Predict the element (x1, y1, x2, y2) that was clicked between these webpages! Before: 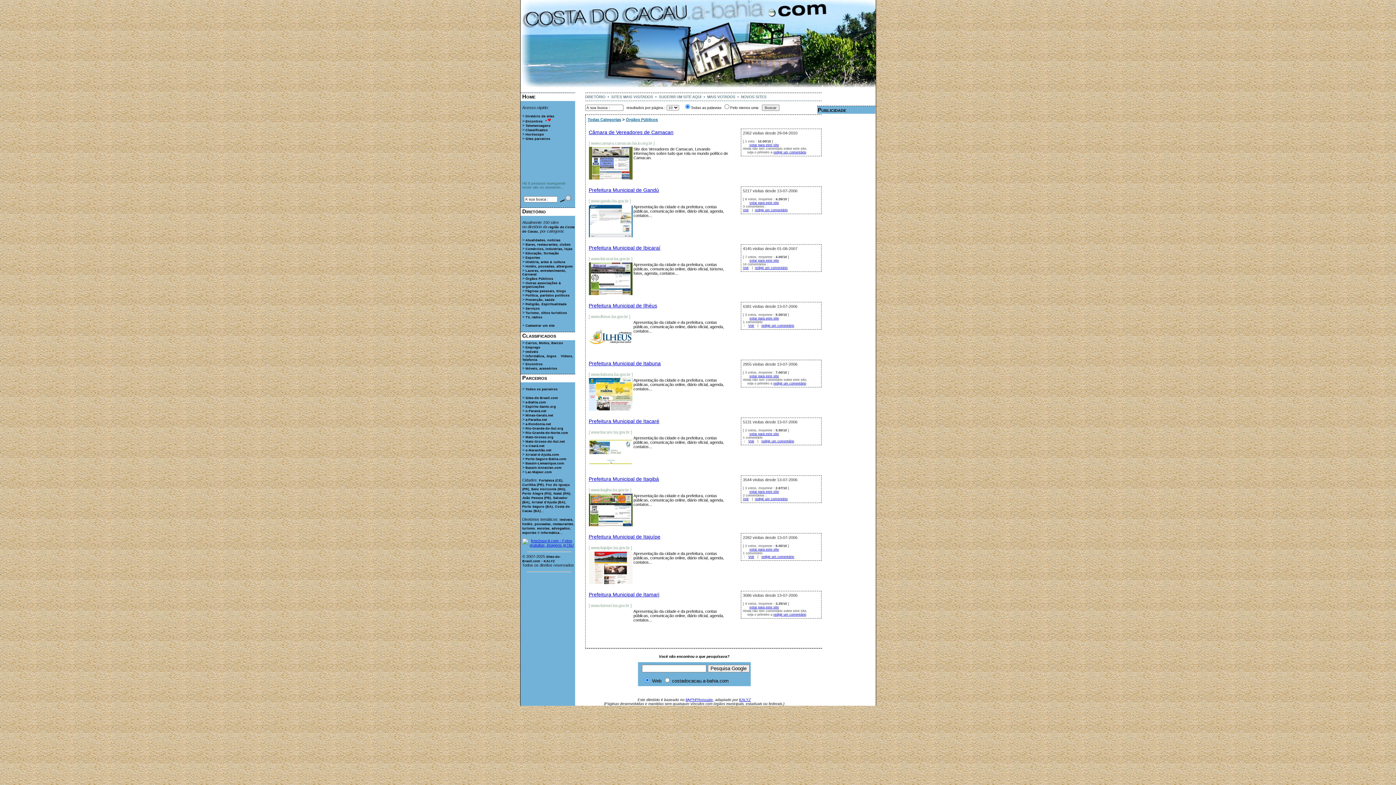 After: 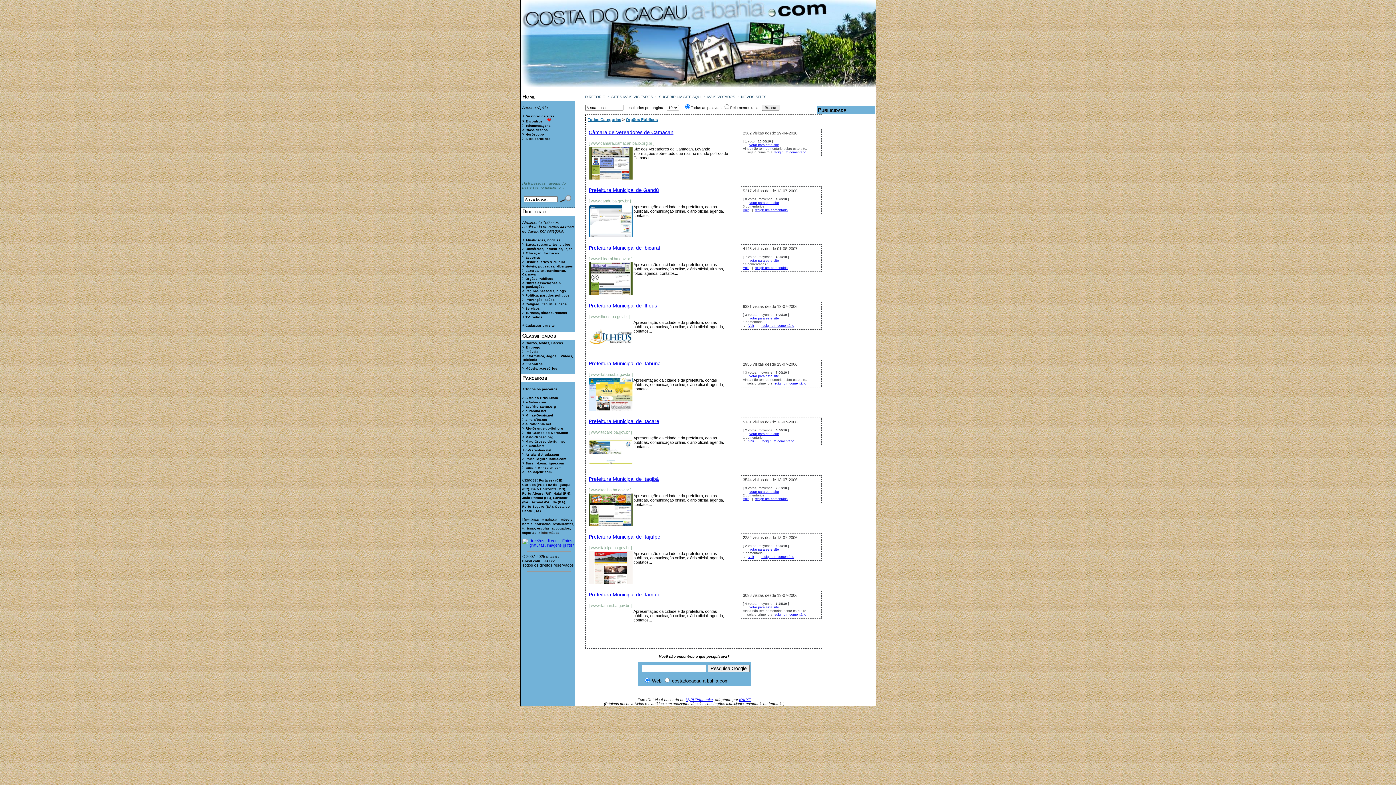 Action: bbox: (540, 531, 559, 534) label: informática